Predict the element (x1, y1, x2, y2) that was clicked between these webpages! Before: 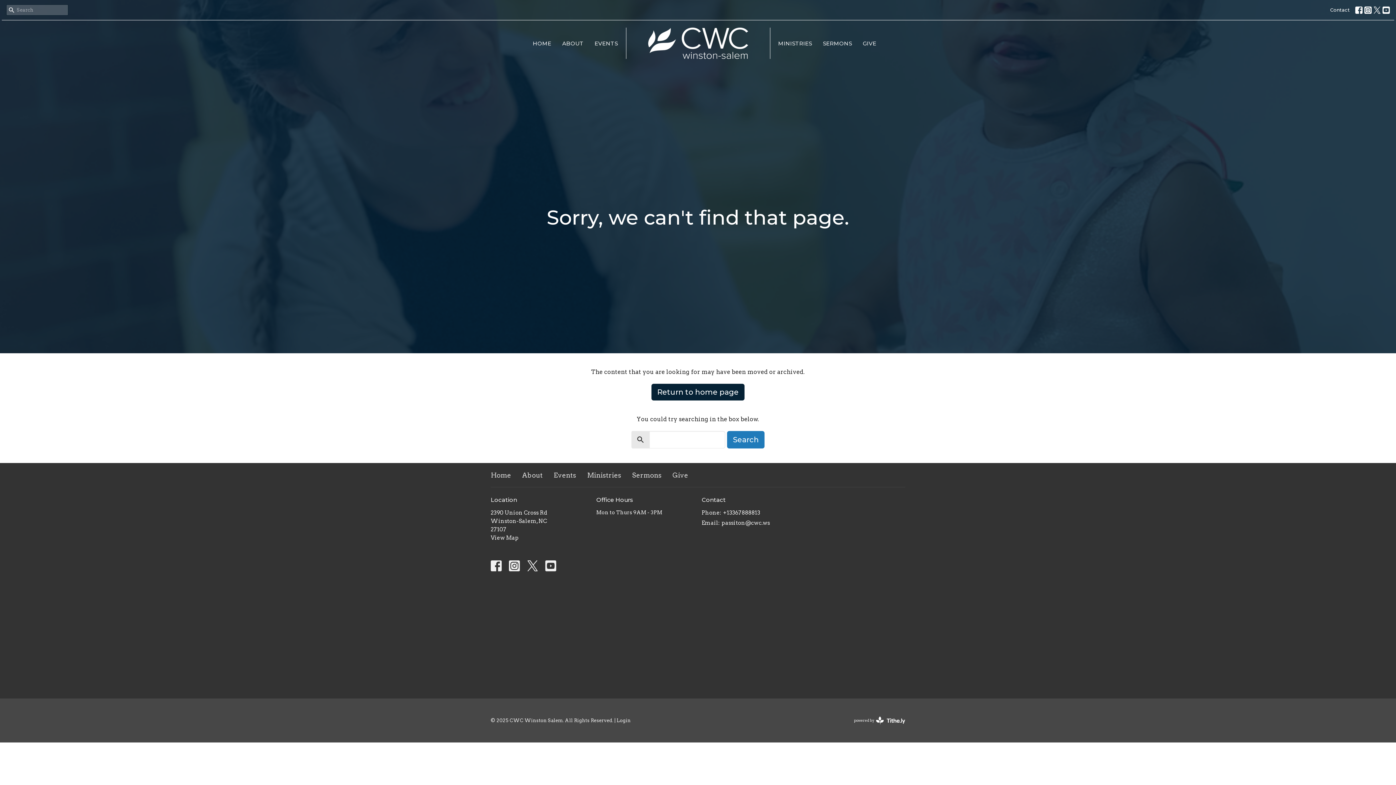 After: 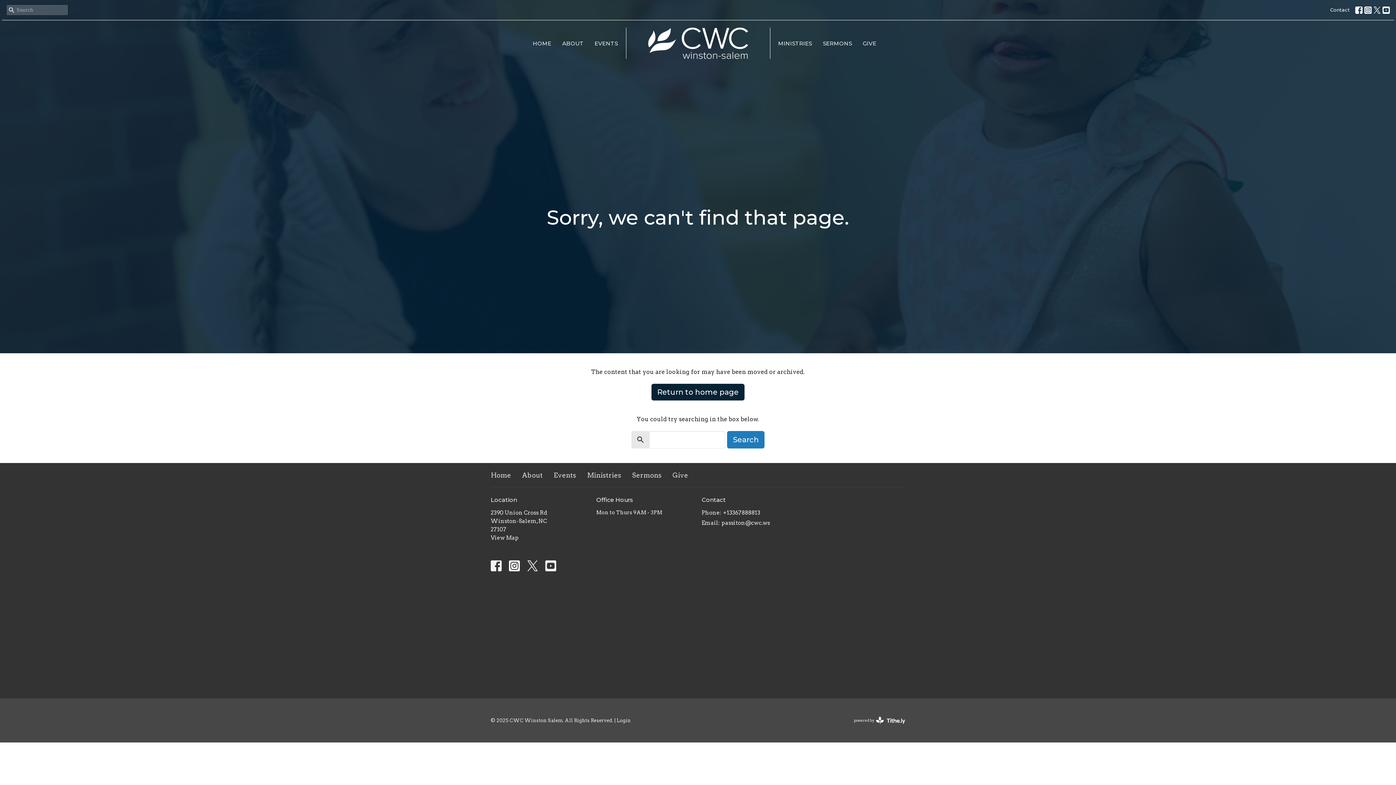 Action: bbox: (509, 560, 520, 571)